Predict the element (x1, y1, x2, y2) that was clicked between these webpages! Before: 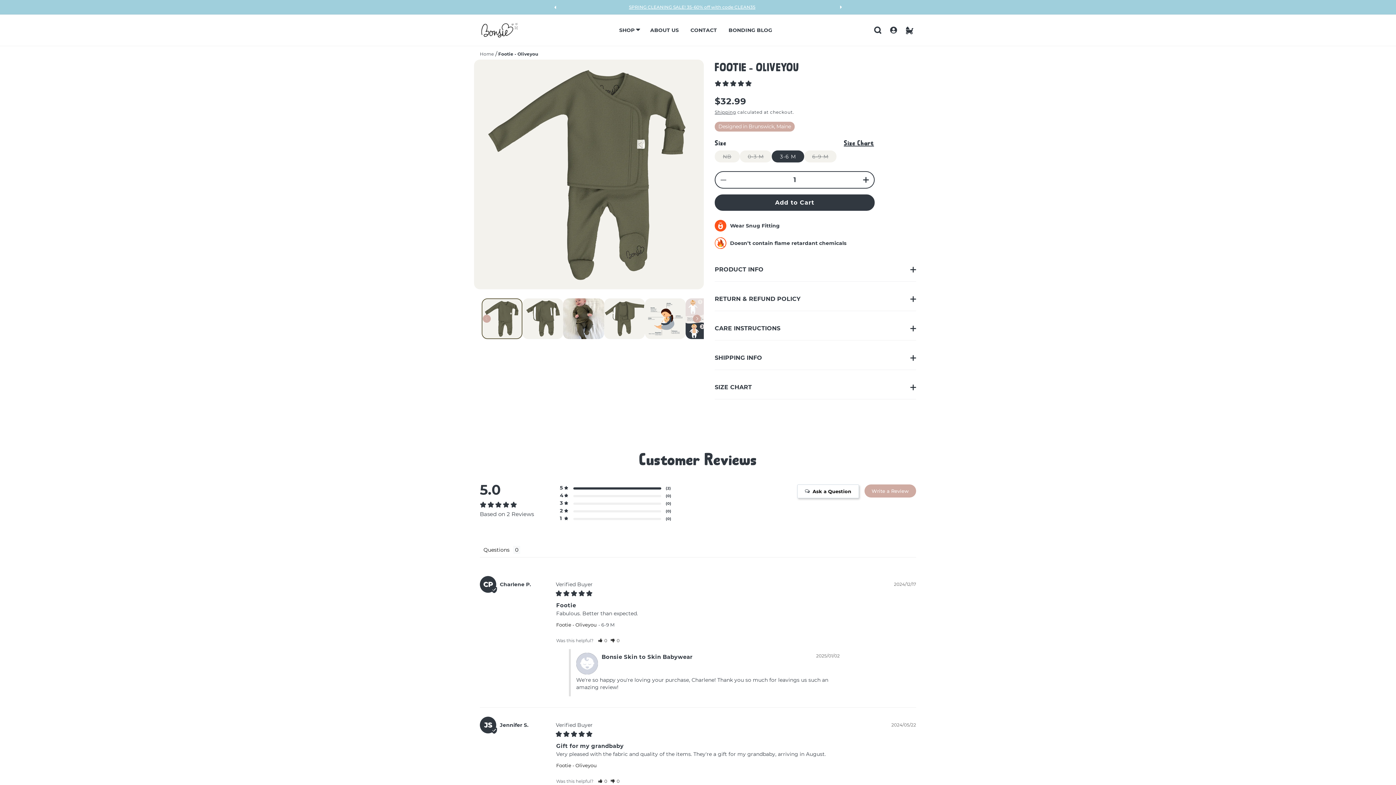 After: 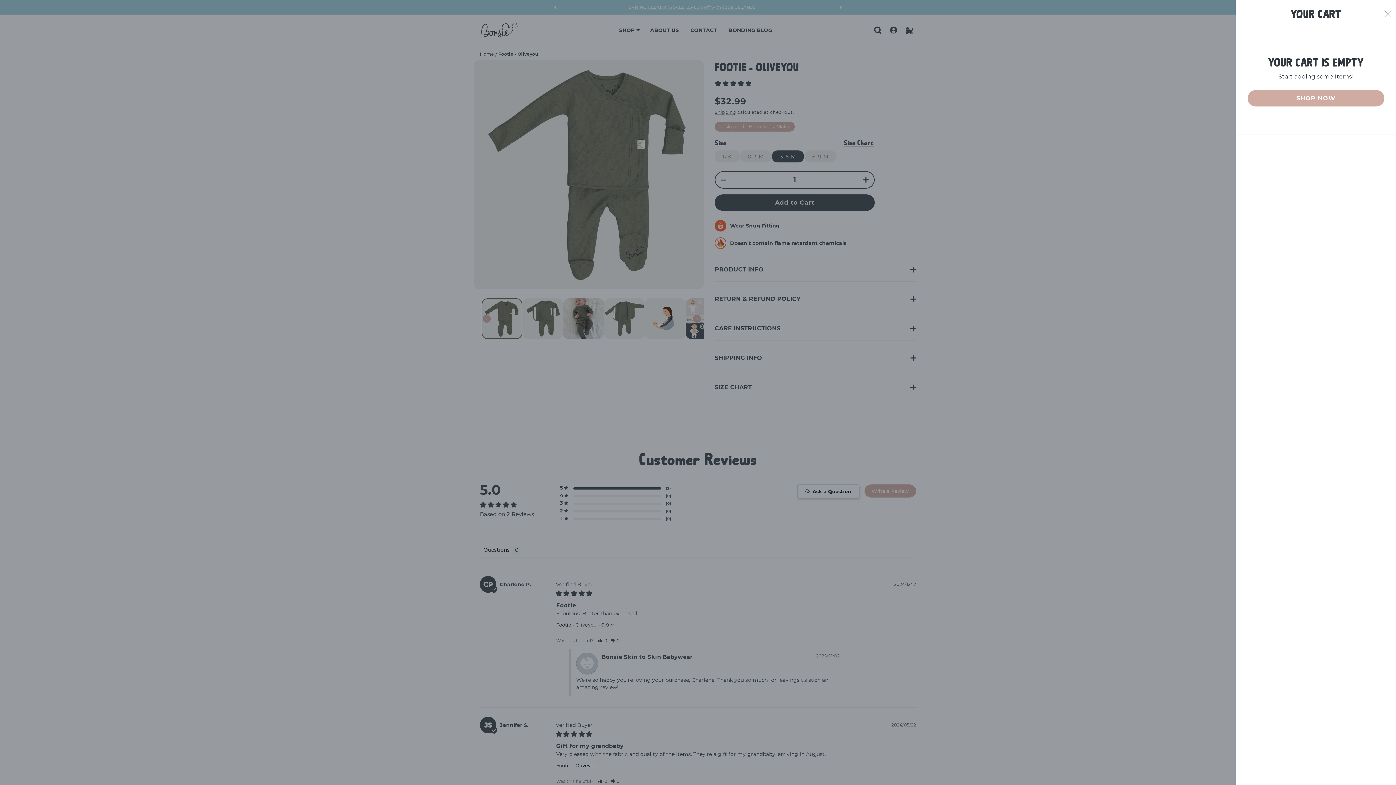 Action: label: Cart bbox: (901, 22, 917, 38)